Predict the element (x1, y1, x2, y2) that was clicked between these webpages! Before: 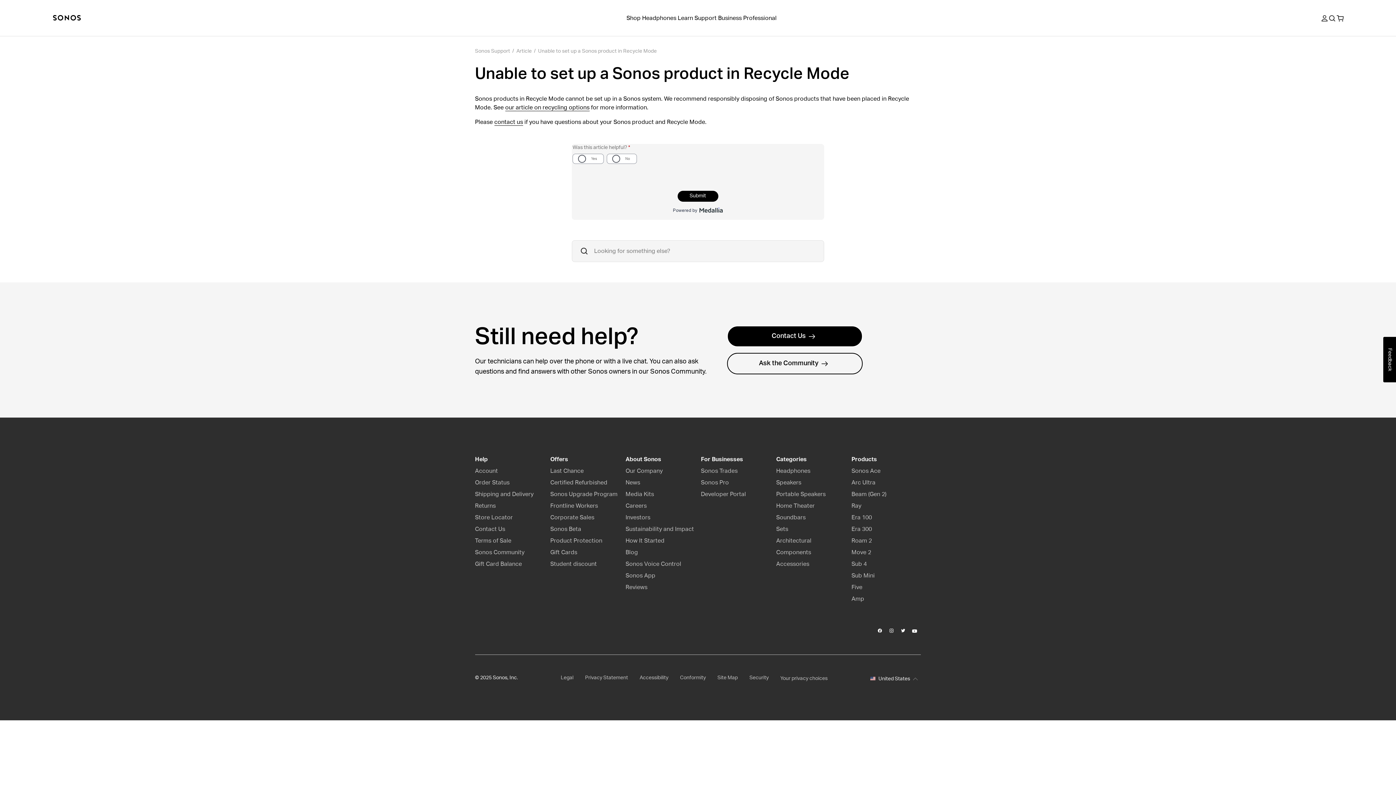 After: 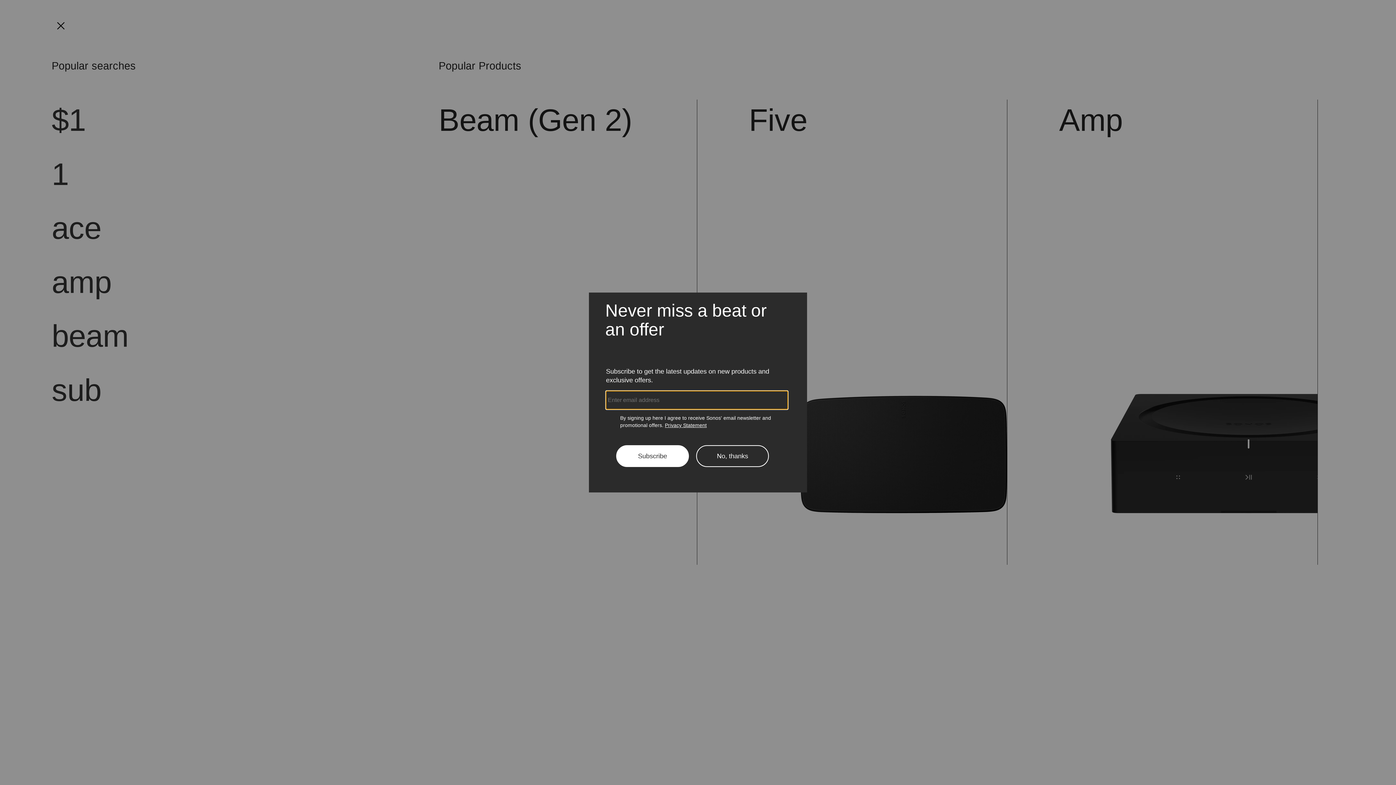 Action: label: How It Started bbox: (625, 538, 664, 543)